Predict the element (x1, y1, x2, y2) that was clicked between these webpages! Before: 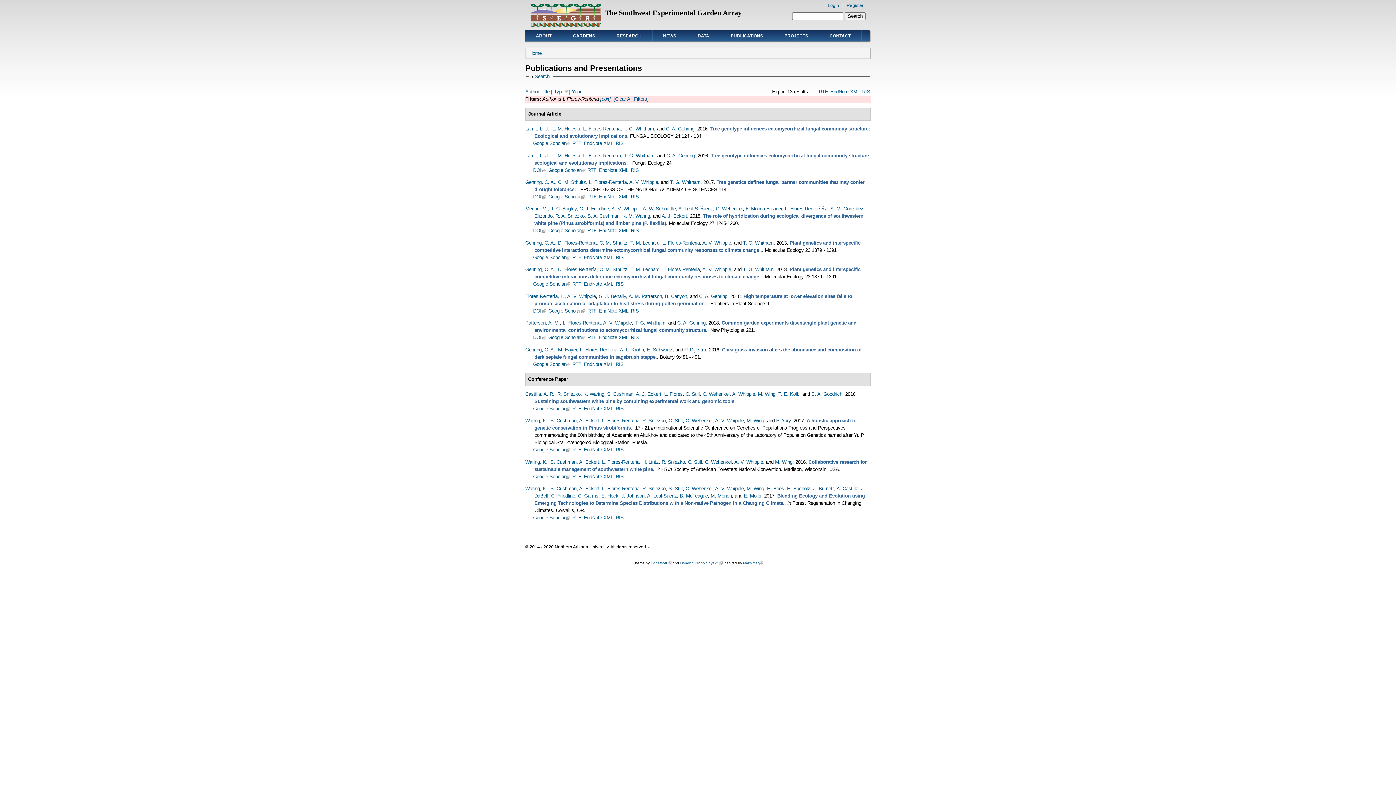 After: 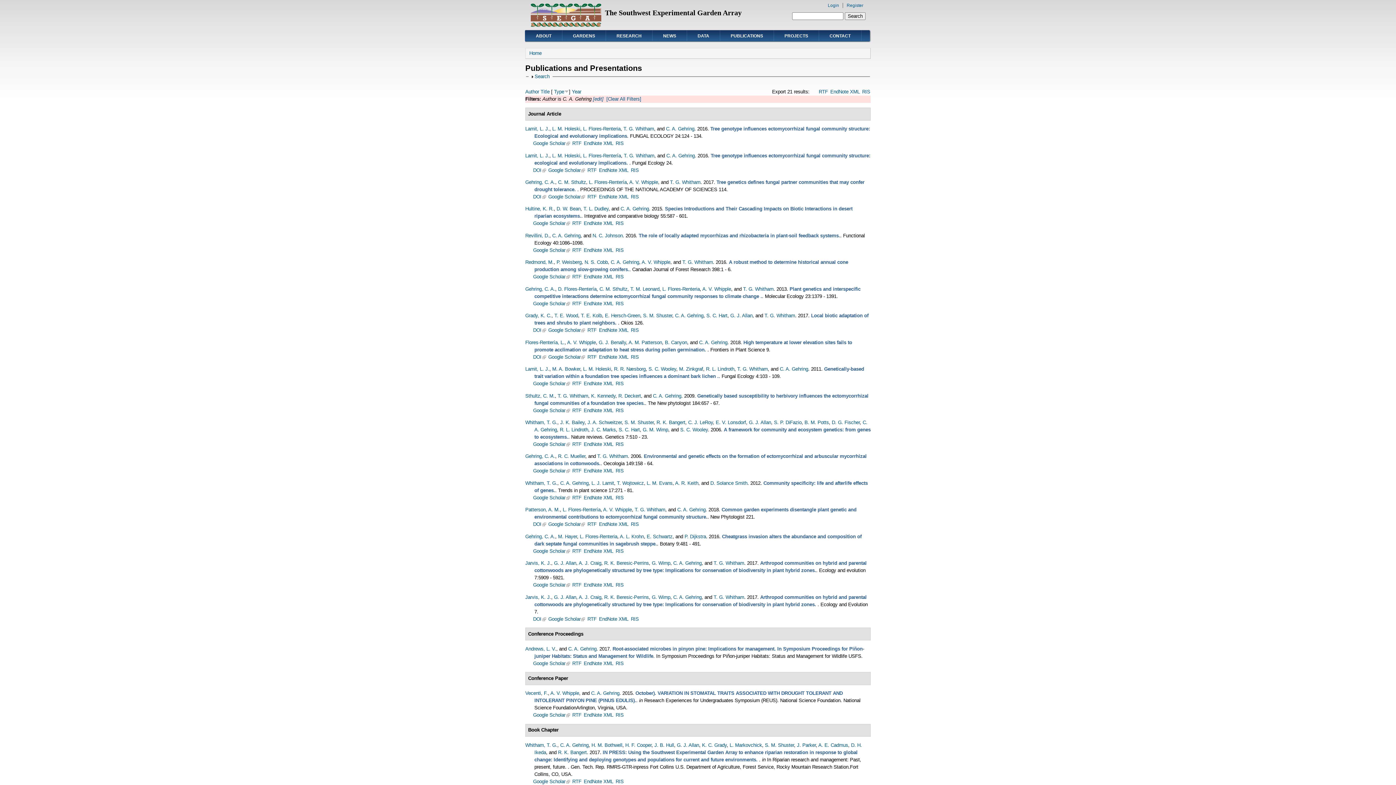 Action: bbox: (666, 152, 694, 158) label: C. A. Gehring